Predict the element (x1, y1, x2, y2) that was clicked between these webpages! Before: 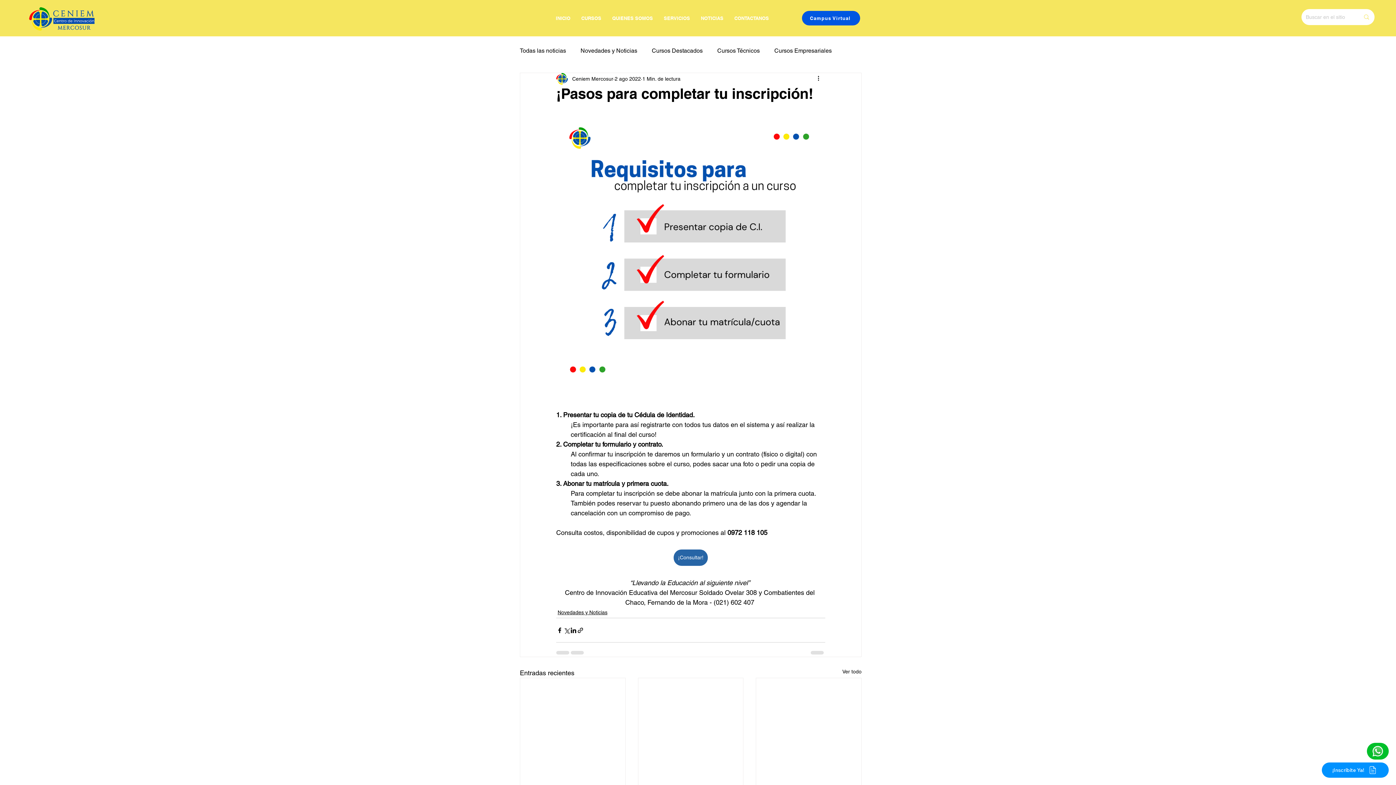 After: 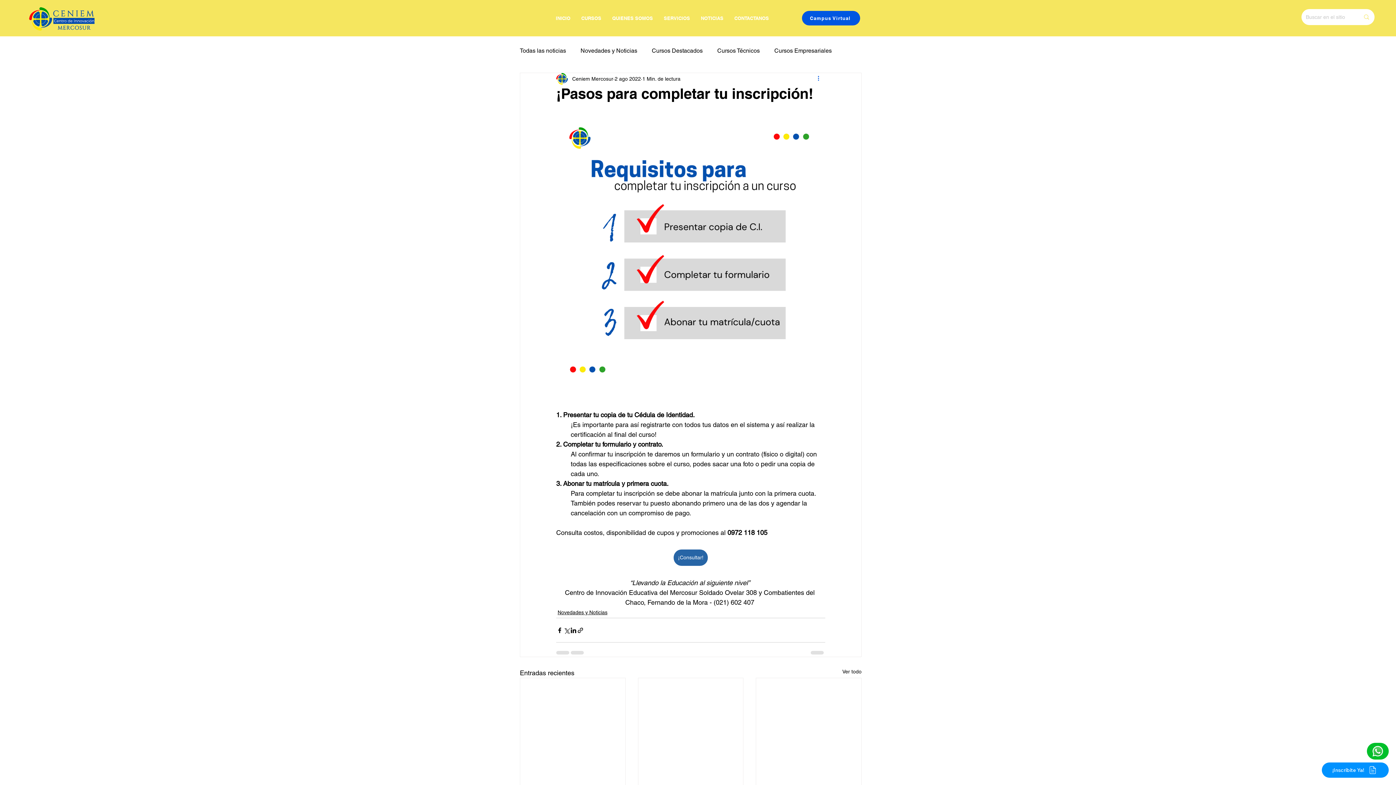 Action: label: Más acciones bbox: (816, 74, 825, 83)